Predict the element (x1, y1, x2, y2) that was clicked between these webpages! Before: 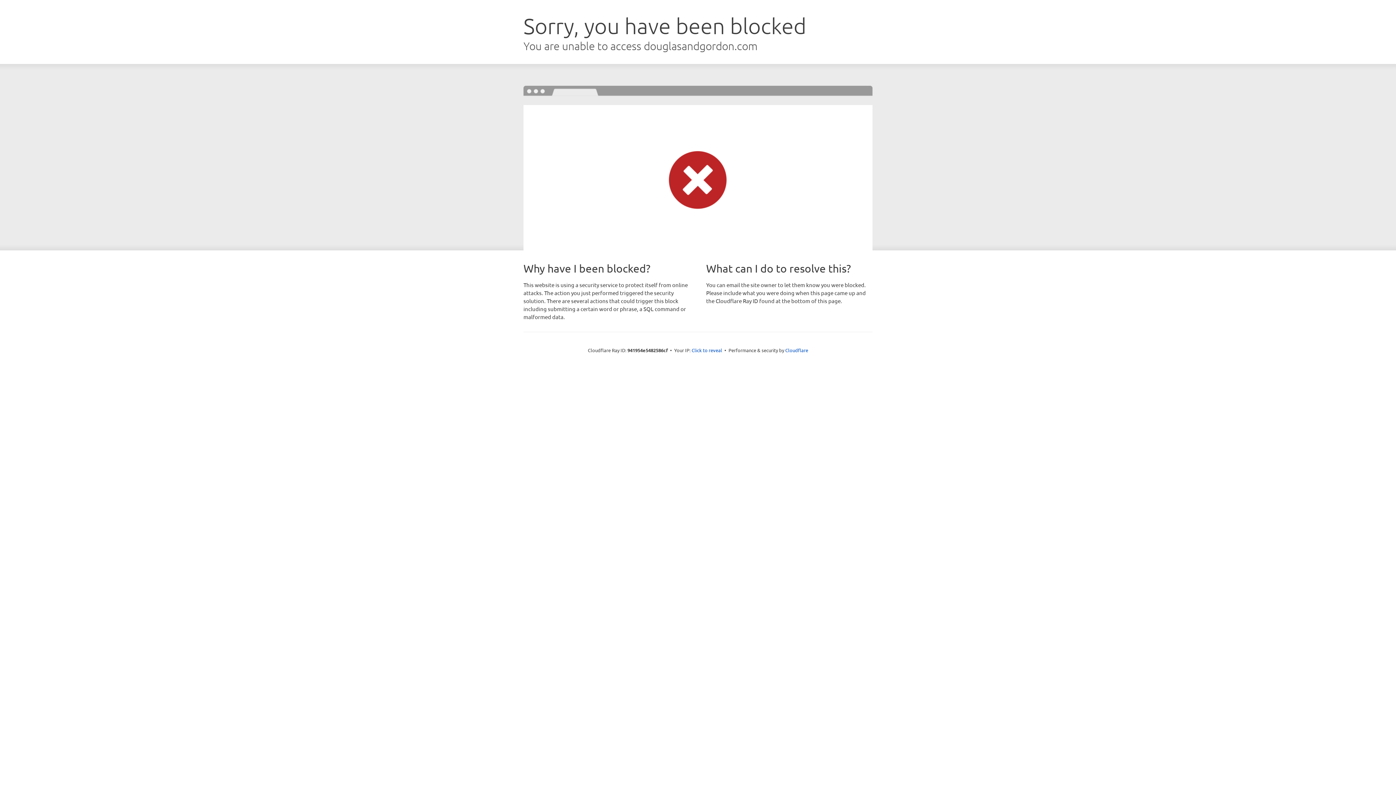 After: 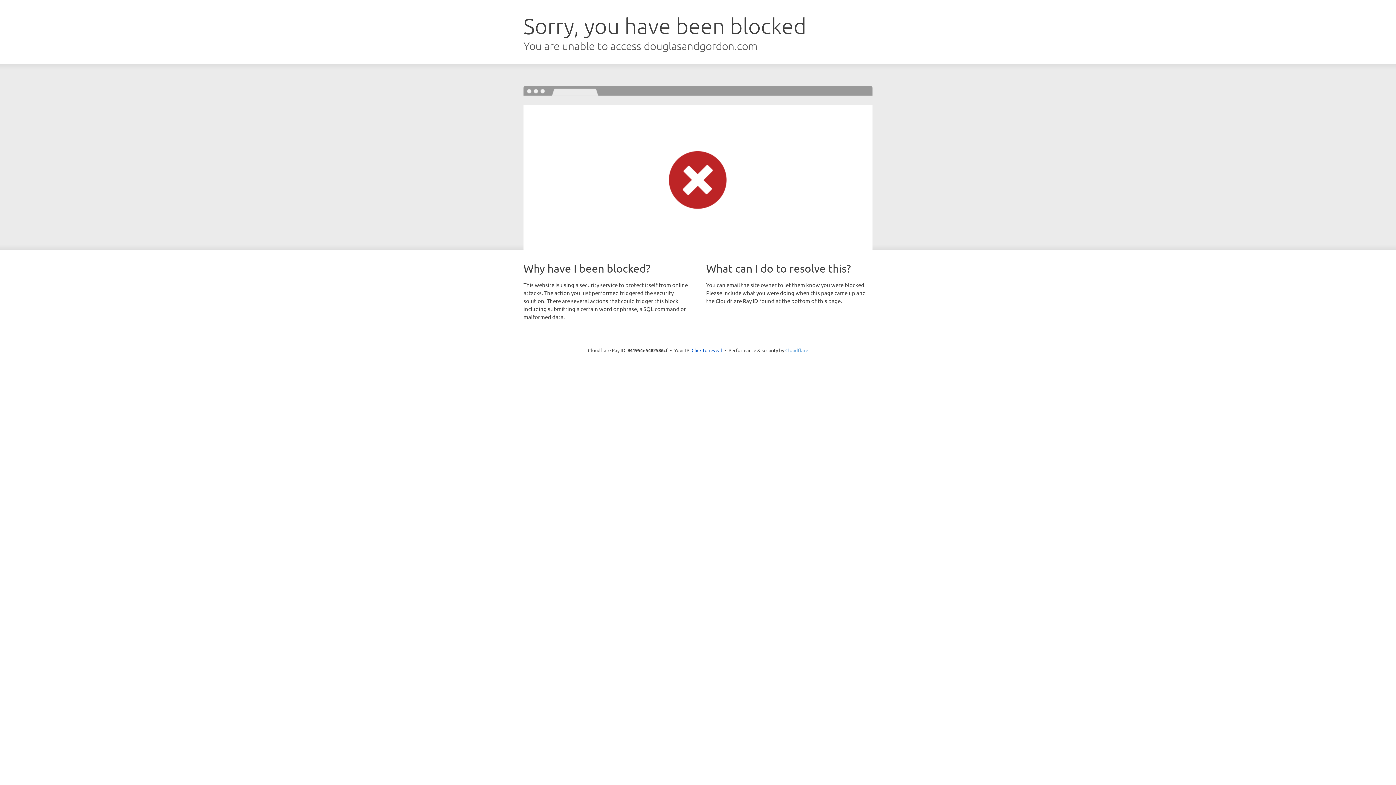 Action: bbox: (785, 347, 808, 353) label: Cloudflare